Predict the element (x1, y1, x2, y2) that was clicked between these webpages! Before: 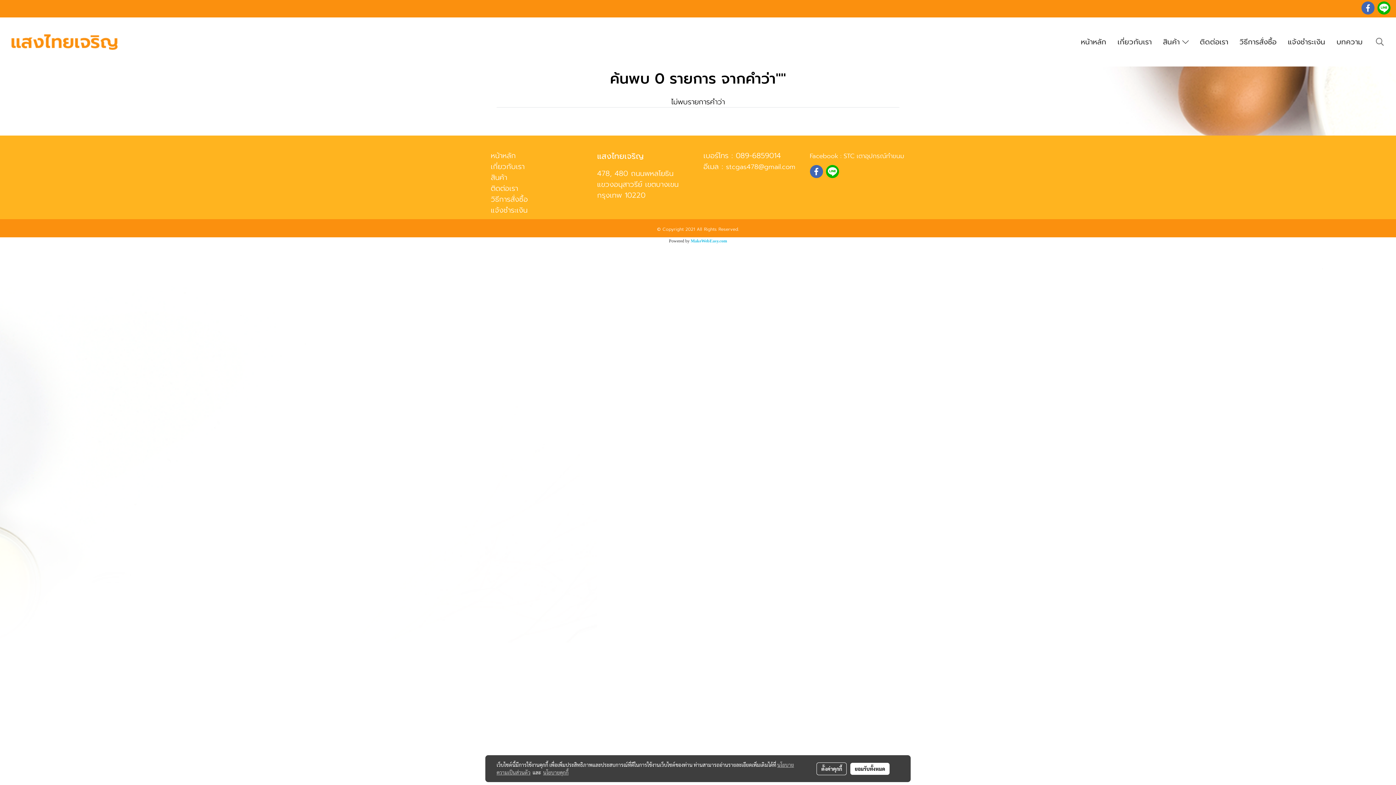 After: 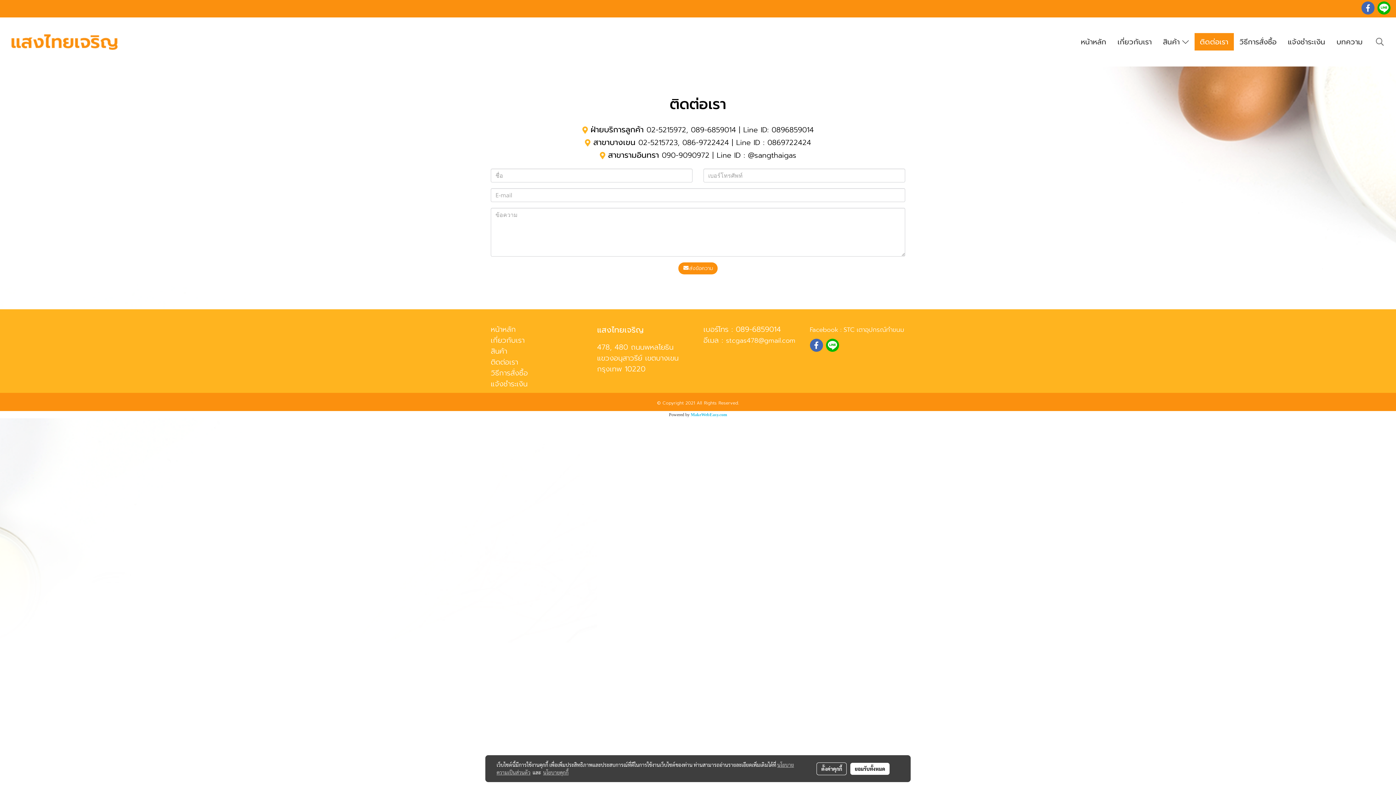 Action: bbox: (1194, 33, 1234, 50) label: ติดต่อเรา